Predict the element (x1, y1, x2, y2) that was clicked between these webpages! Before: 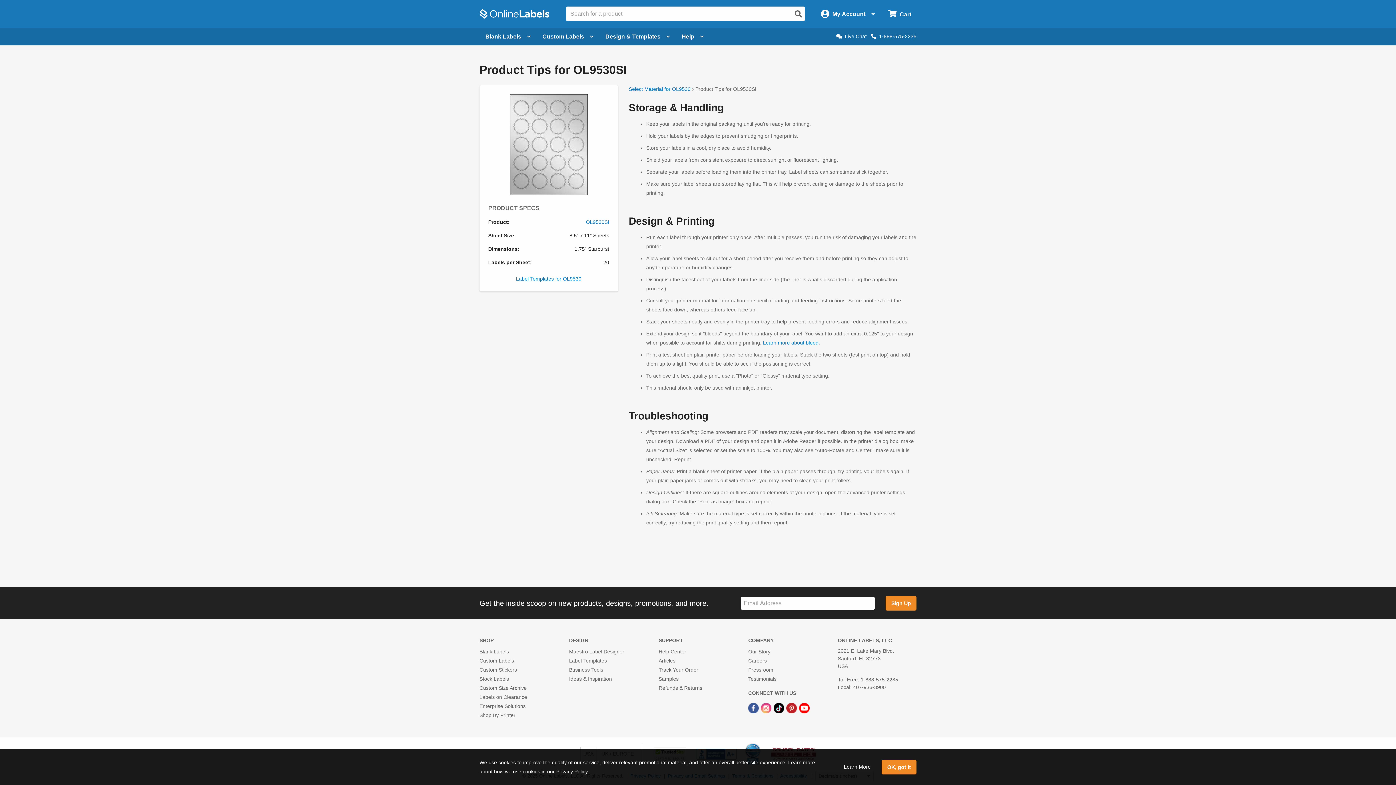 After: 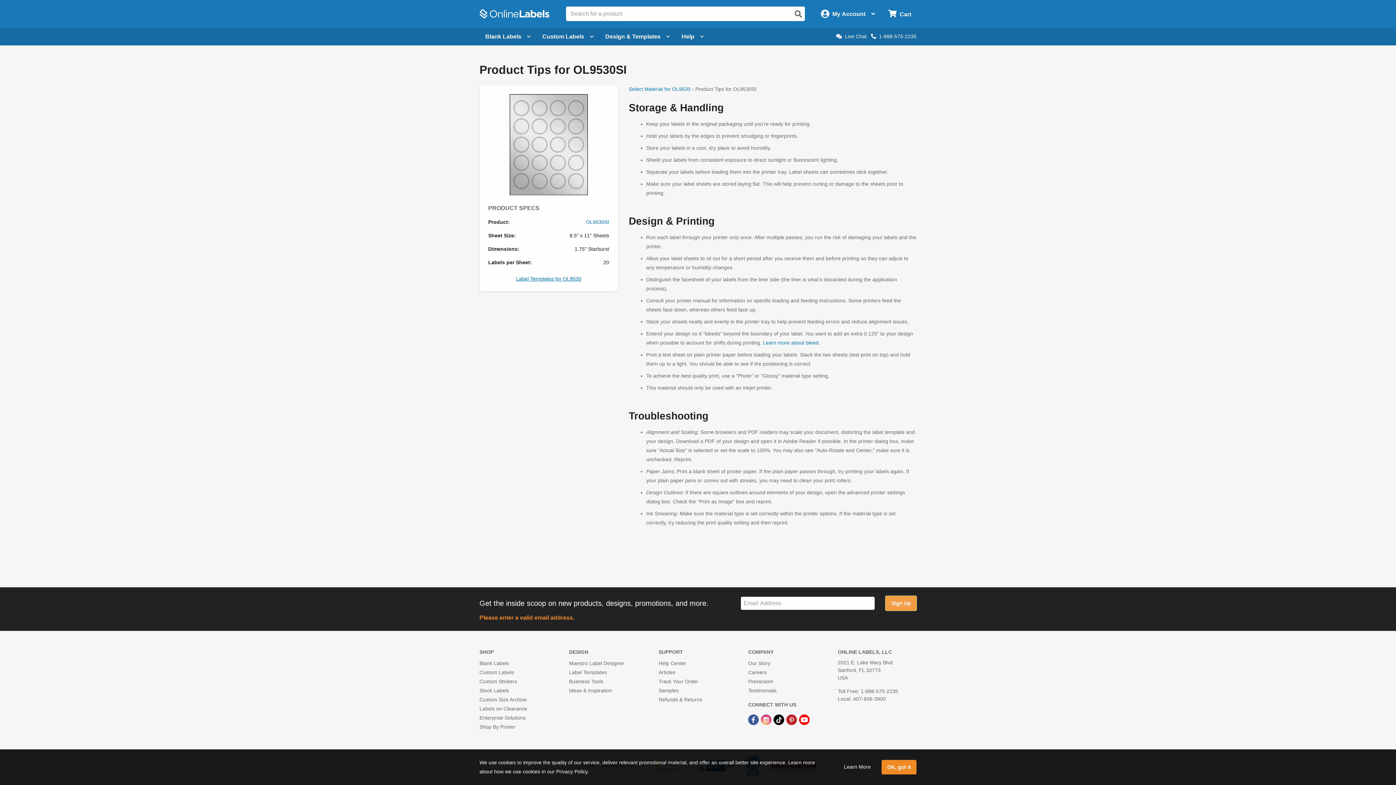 Action: bbox: (885, 596, 916, 611) label: Sign Up